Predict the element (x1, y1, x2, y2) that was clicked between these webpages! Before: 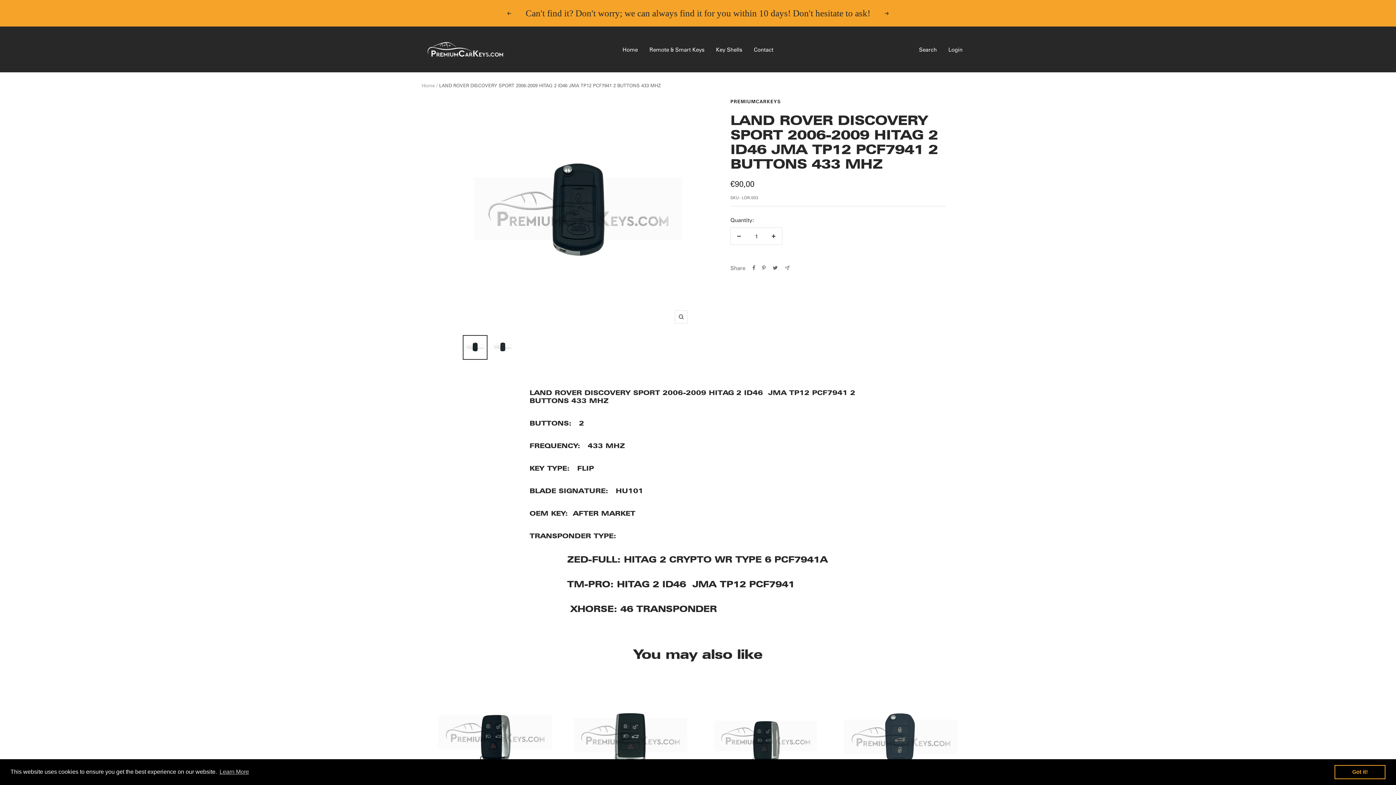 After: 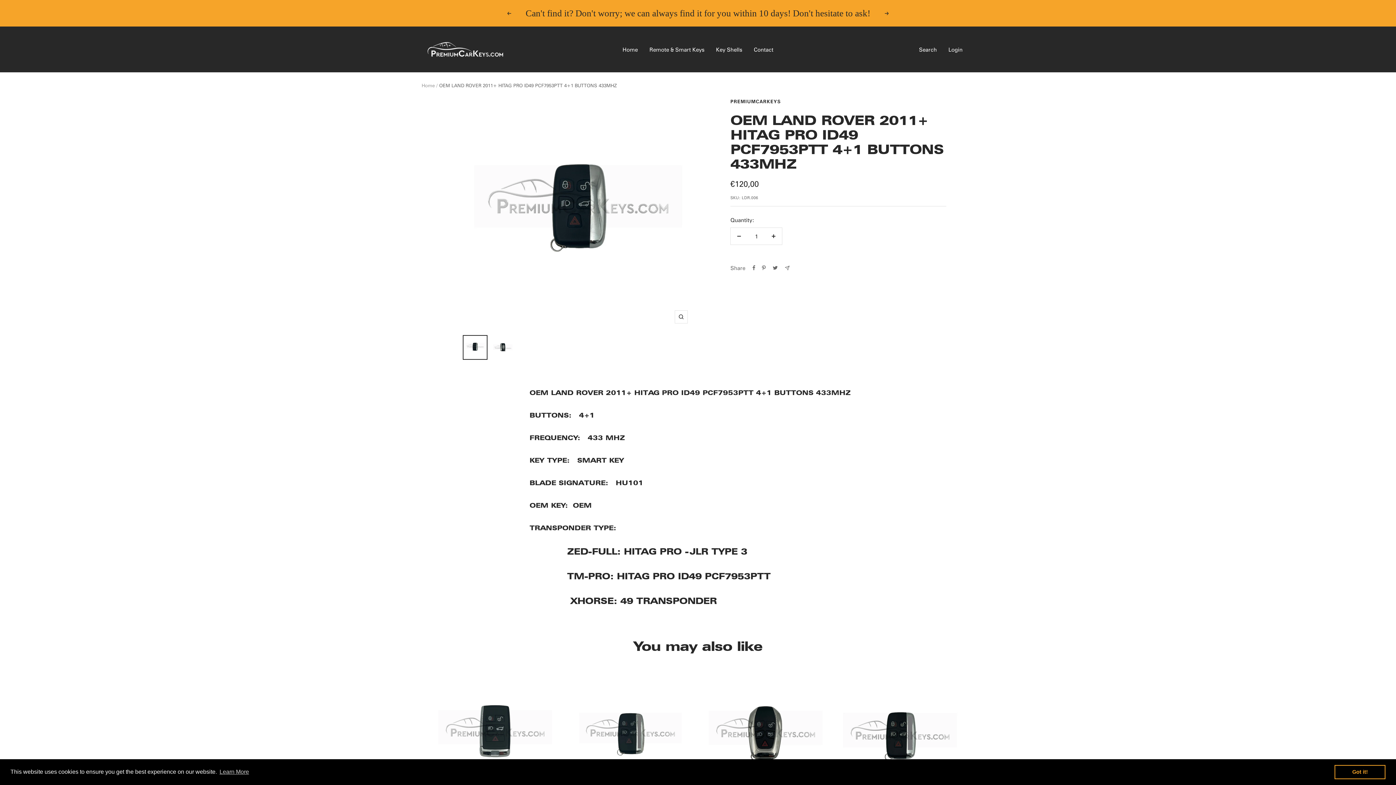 Action: bbox: (432, 679, 558, 805)